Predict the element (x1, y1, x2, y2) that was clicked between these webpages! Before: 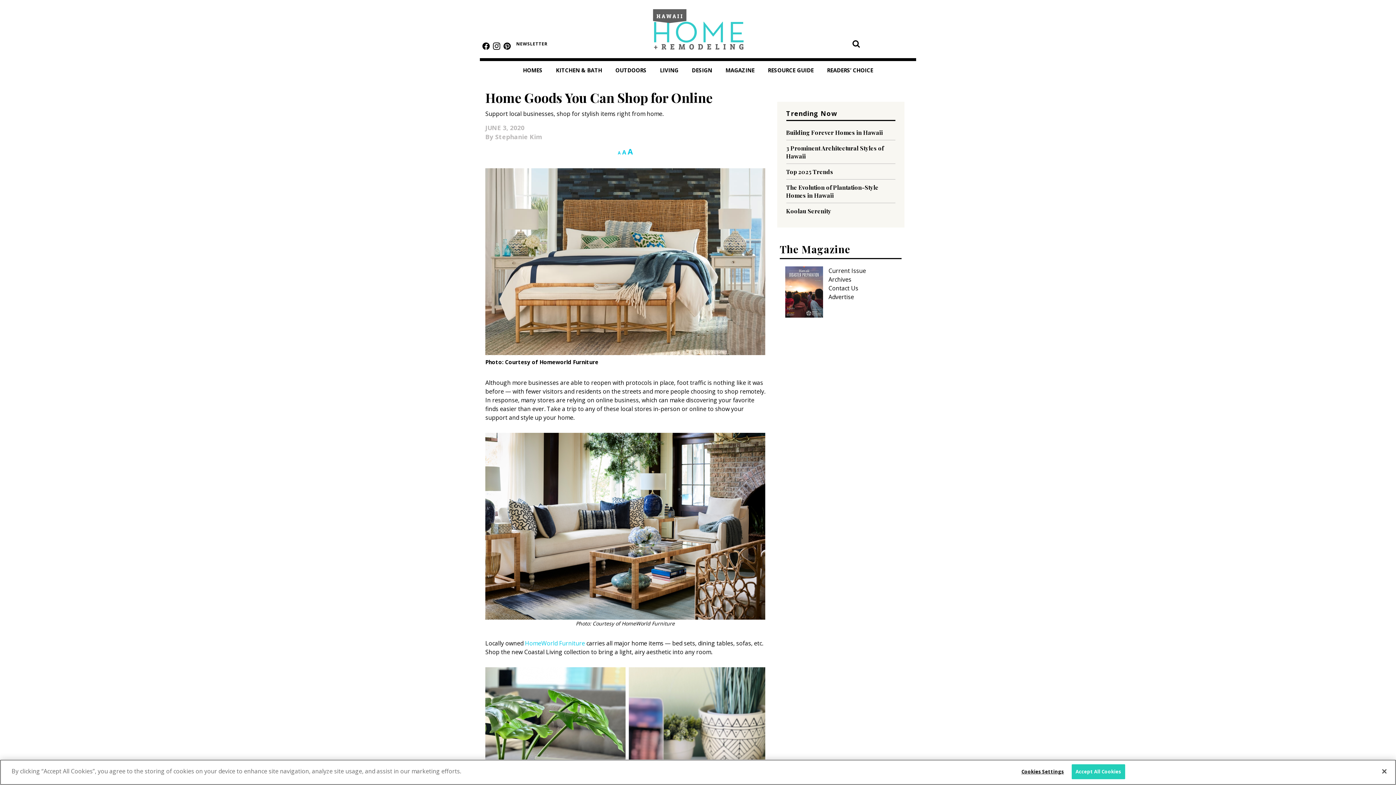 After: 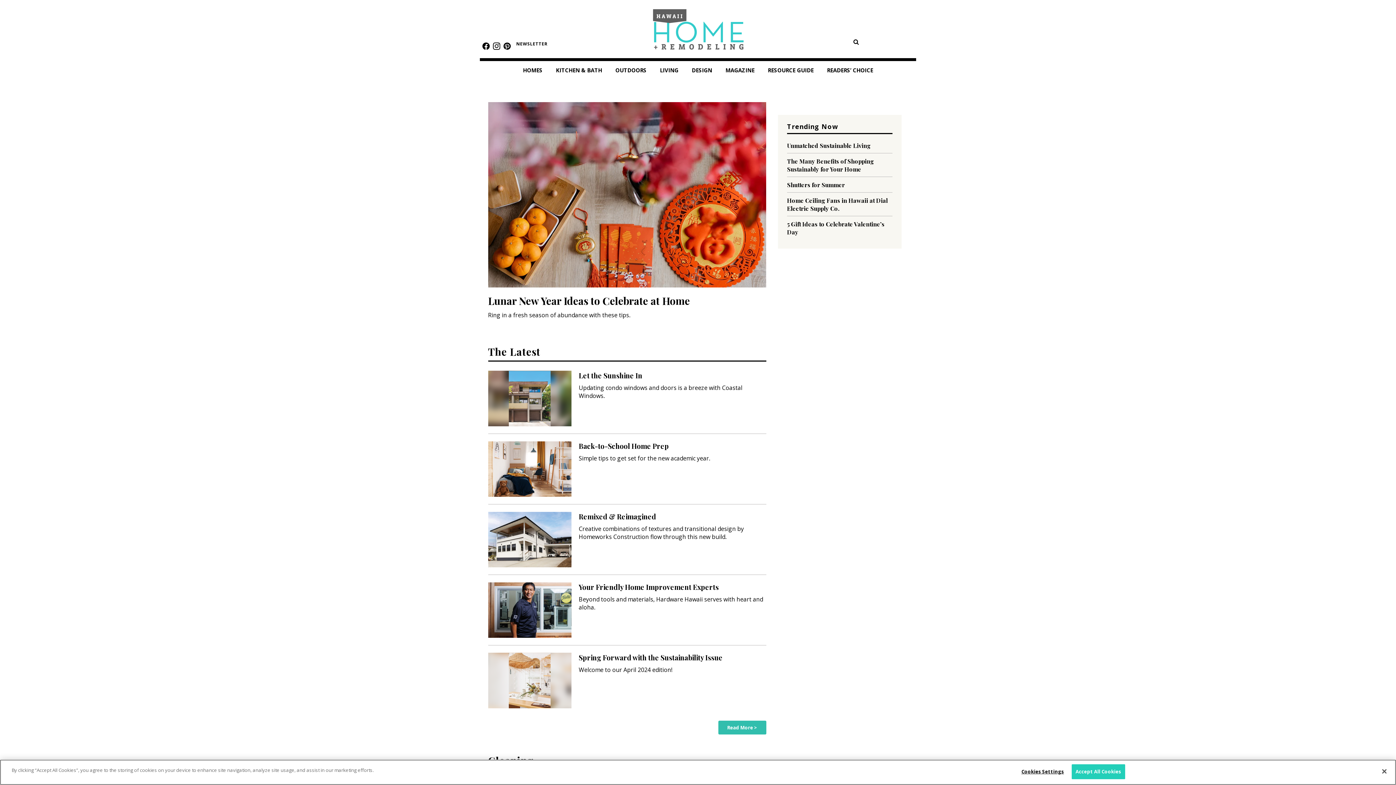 Action: label: LIVING bbox: (653, 58, 685, 79)